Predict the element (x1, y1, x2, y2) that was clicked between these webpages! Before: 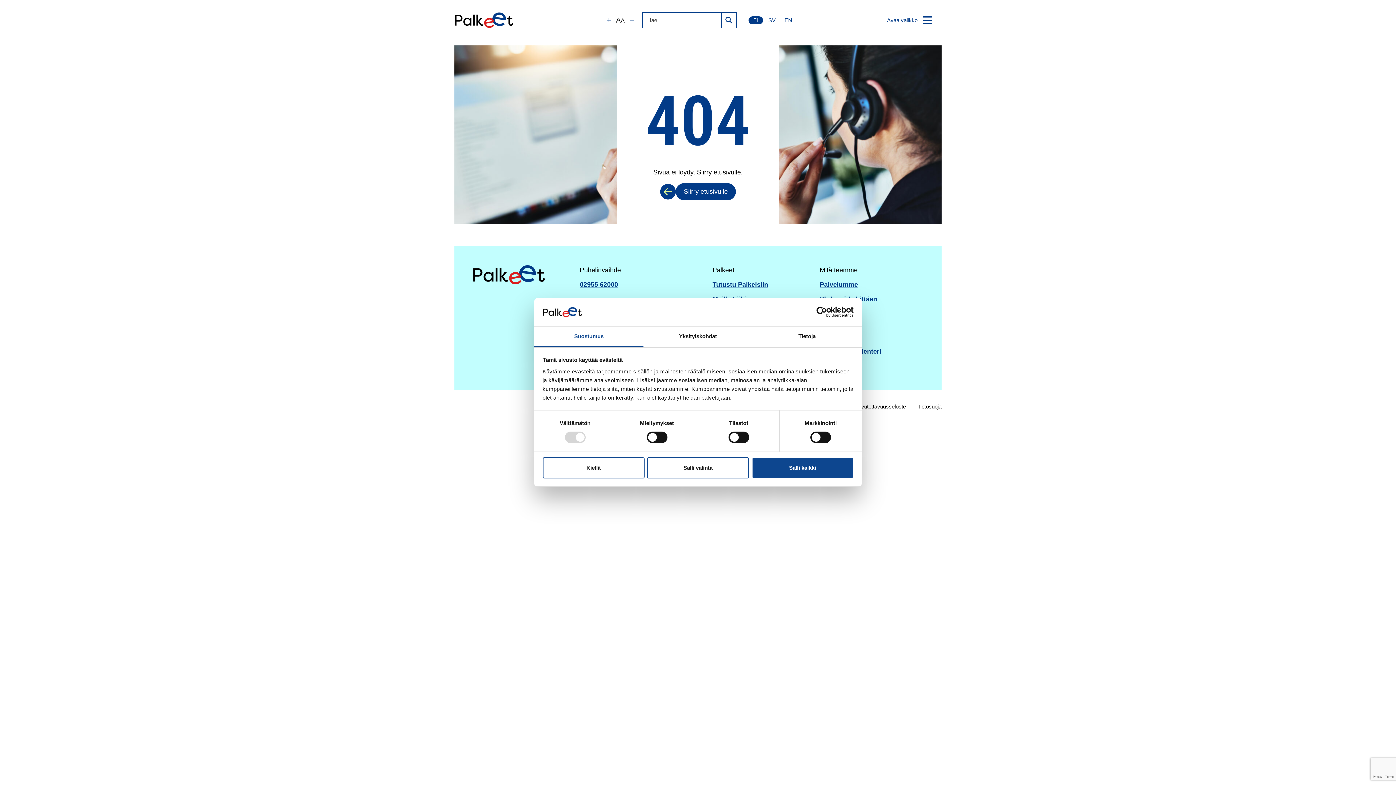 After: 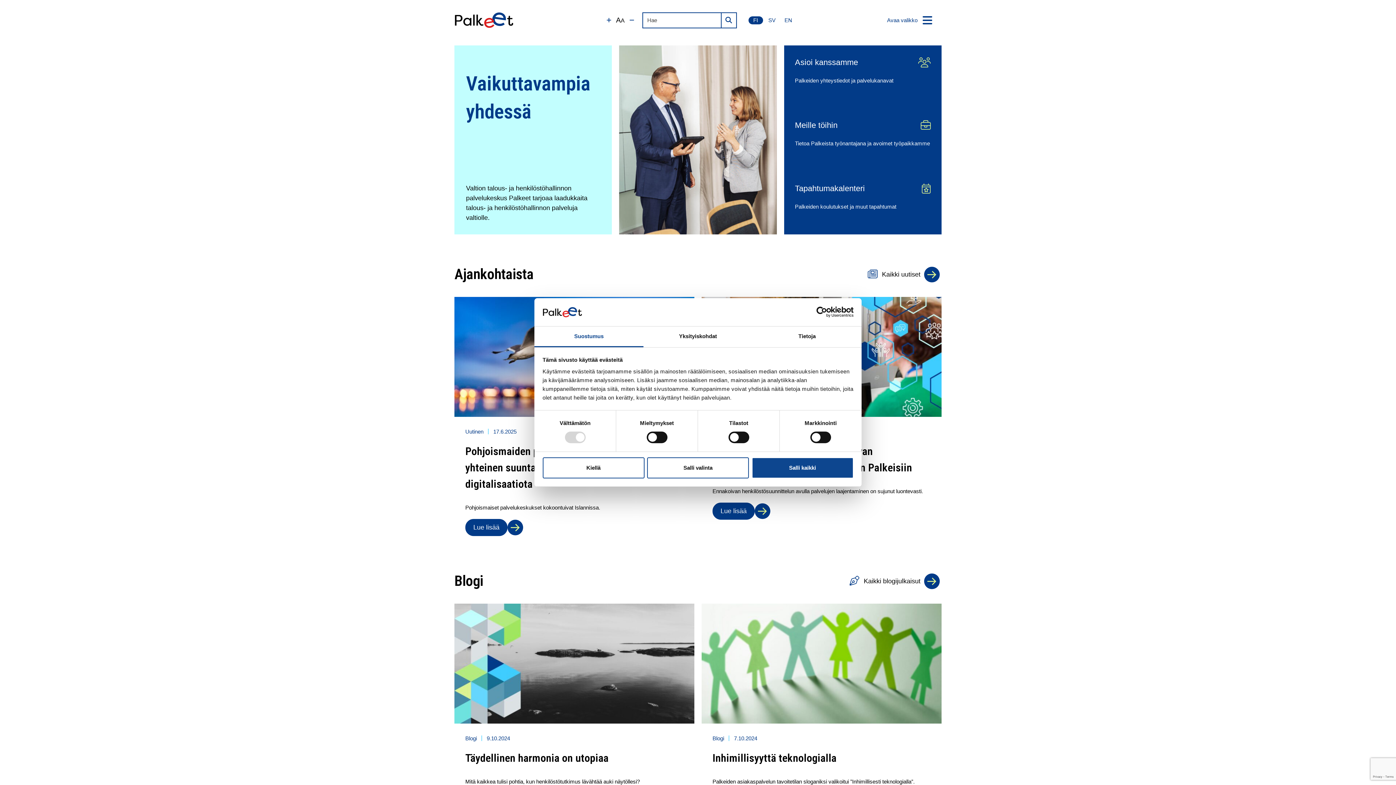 Action: bbox: (454, 11, 513, 28)